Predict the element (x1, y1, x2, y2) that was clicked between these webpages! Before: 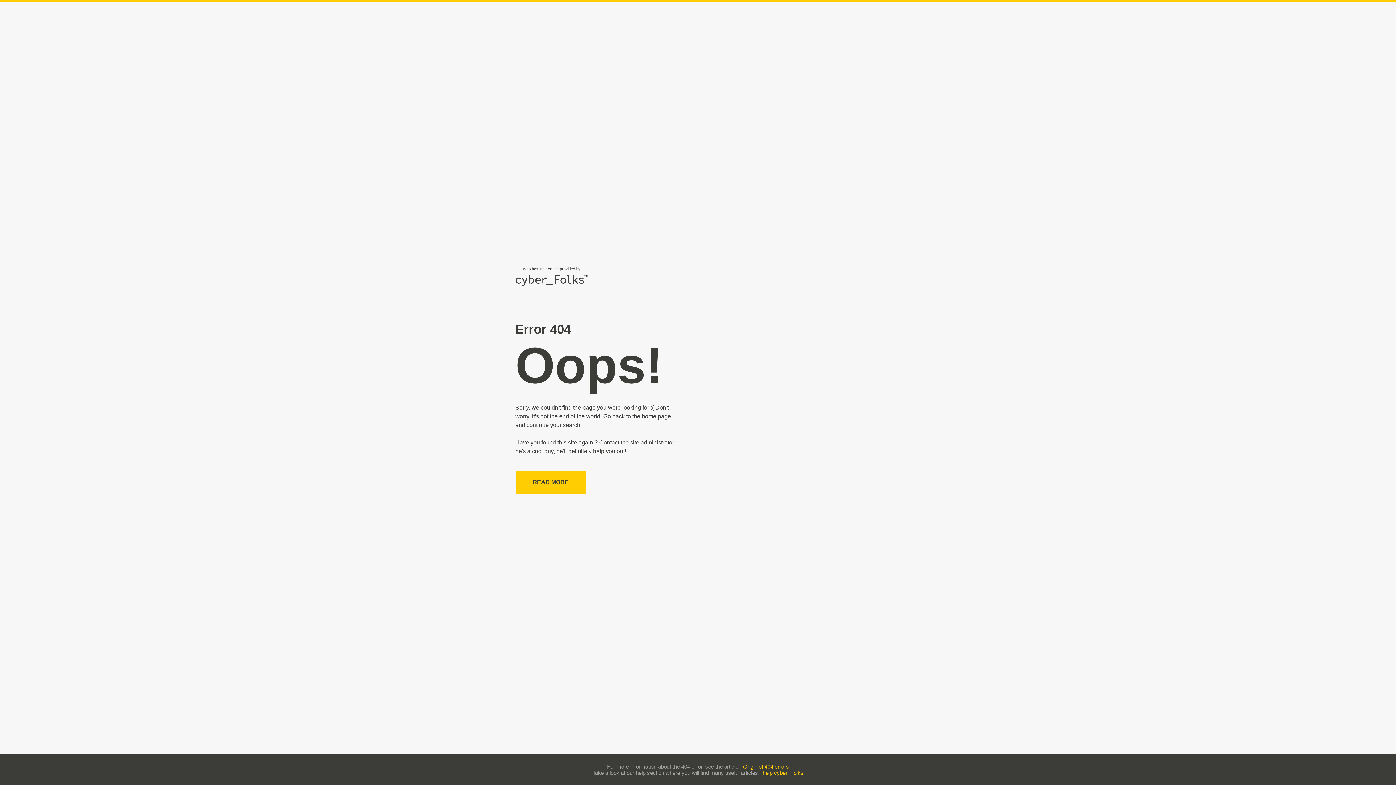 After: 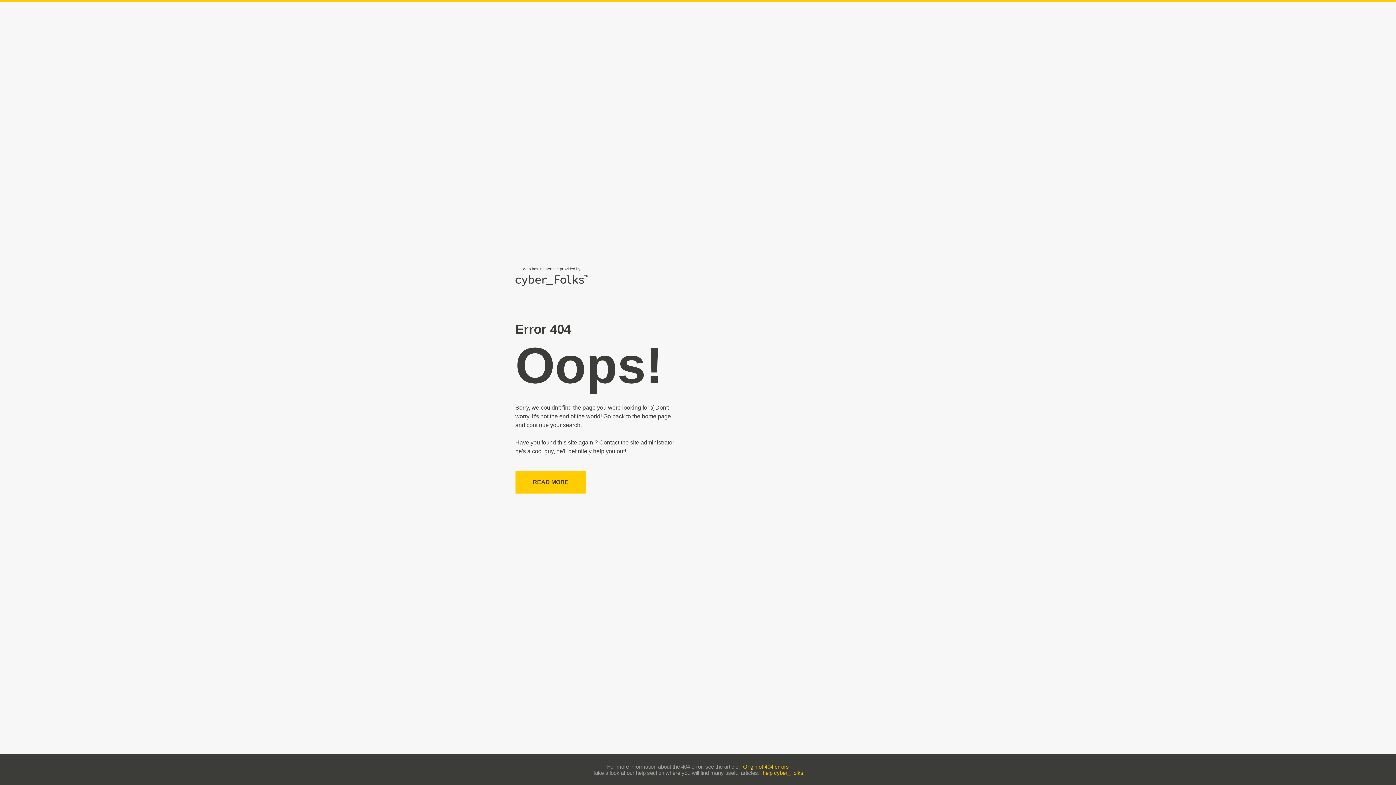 Action: label: Origin of 404 errors bbox: (743, 763, 789, 770)